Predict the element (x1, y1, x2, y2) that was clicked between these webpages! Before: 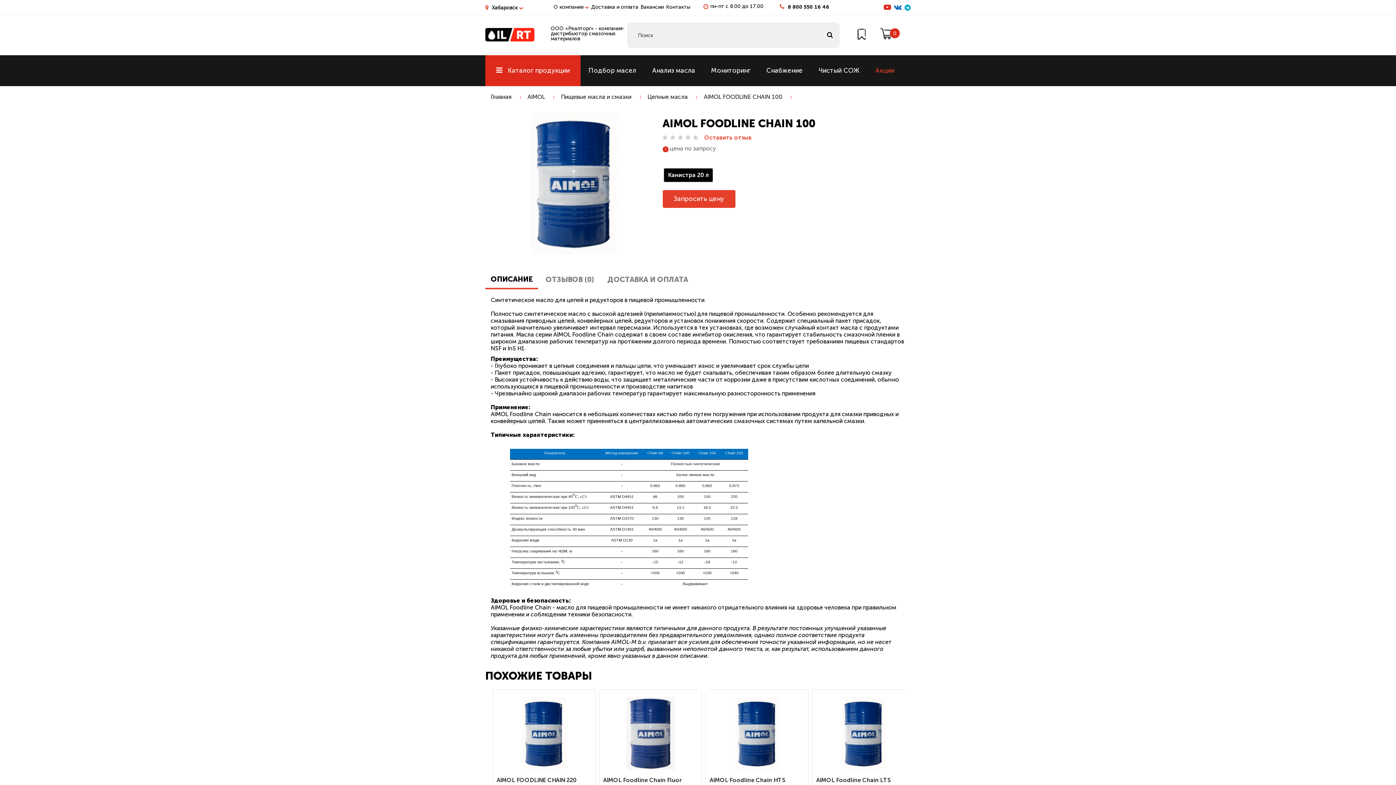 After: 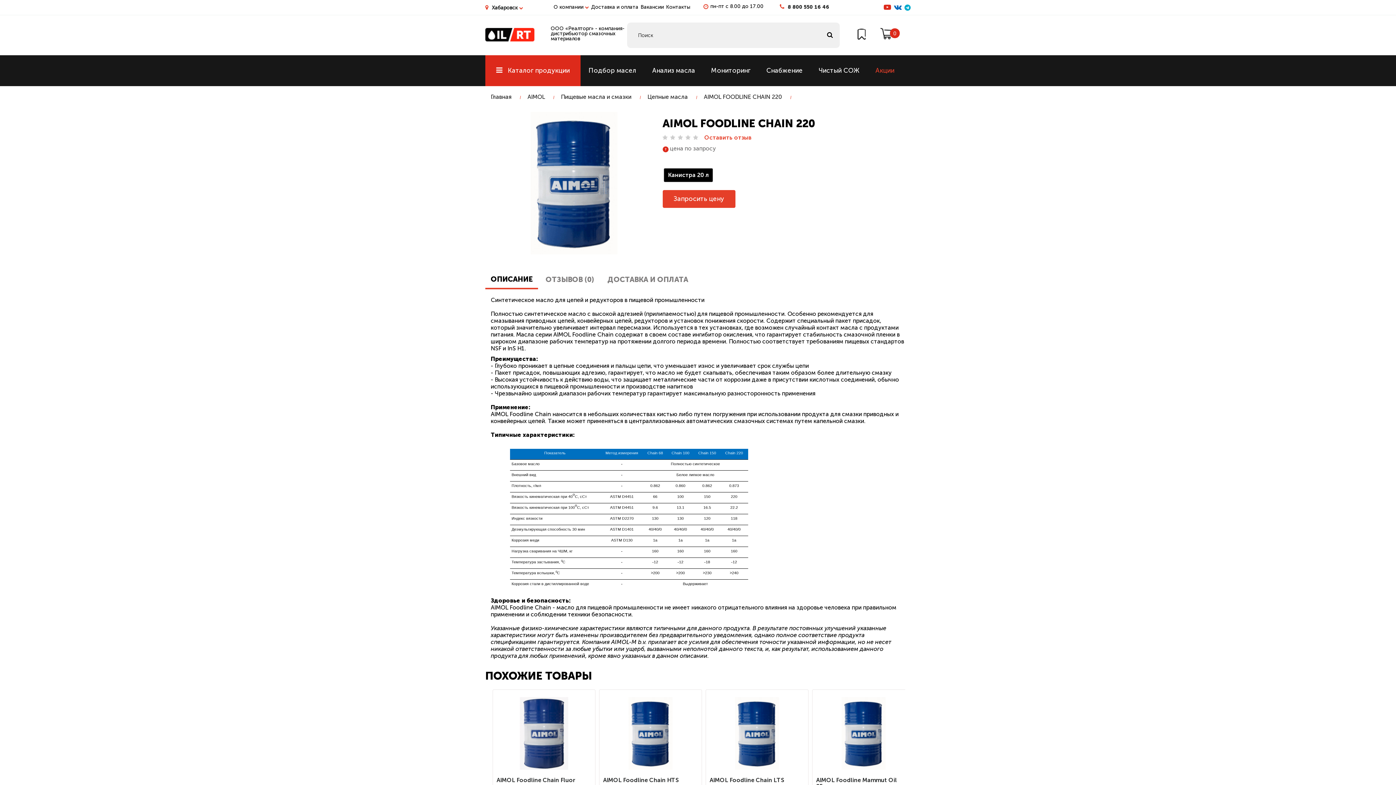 Action: bbox: (709, 777, 789, 784) label: AIMOL FOODLINE CHAIN 220